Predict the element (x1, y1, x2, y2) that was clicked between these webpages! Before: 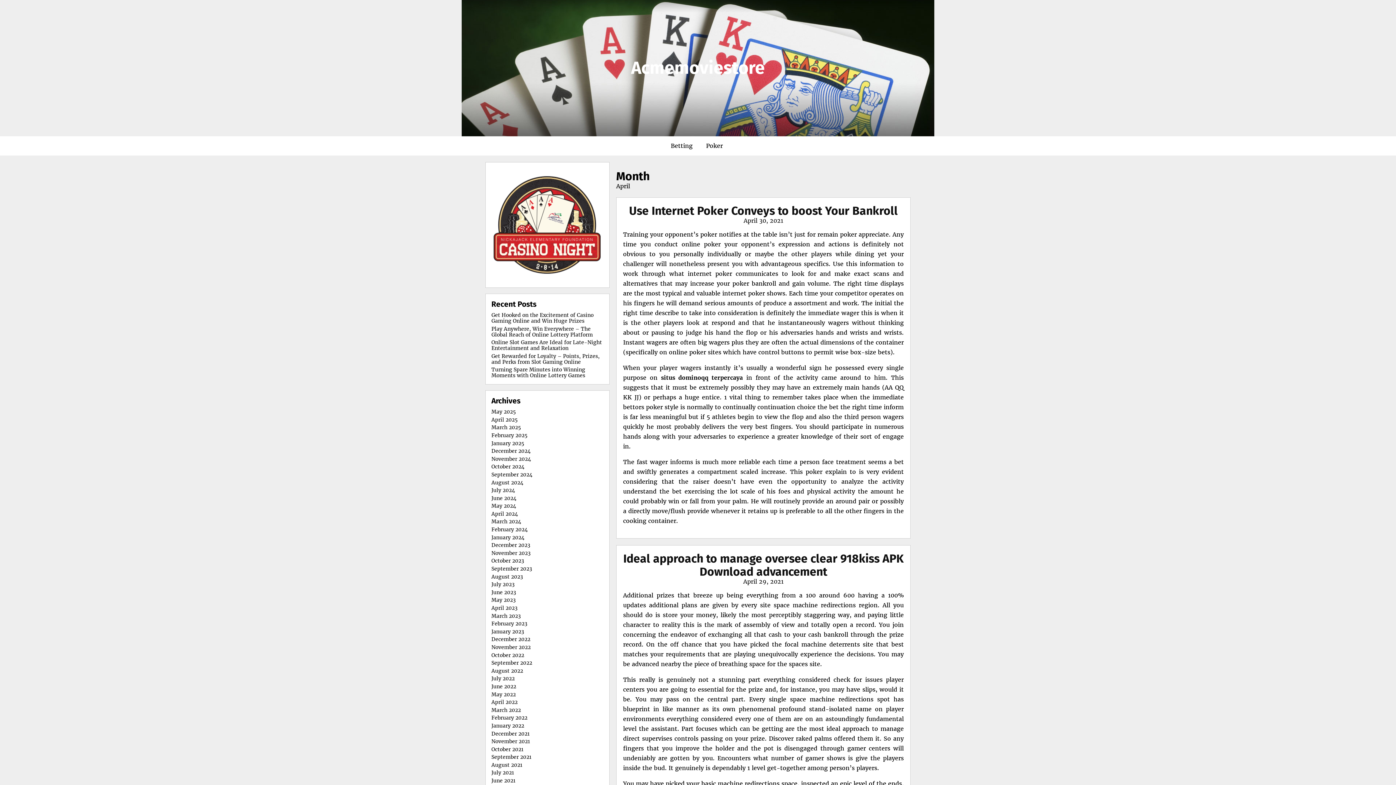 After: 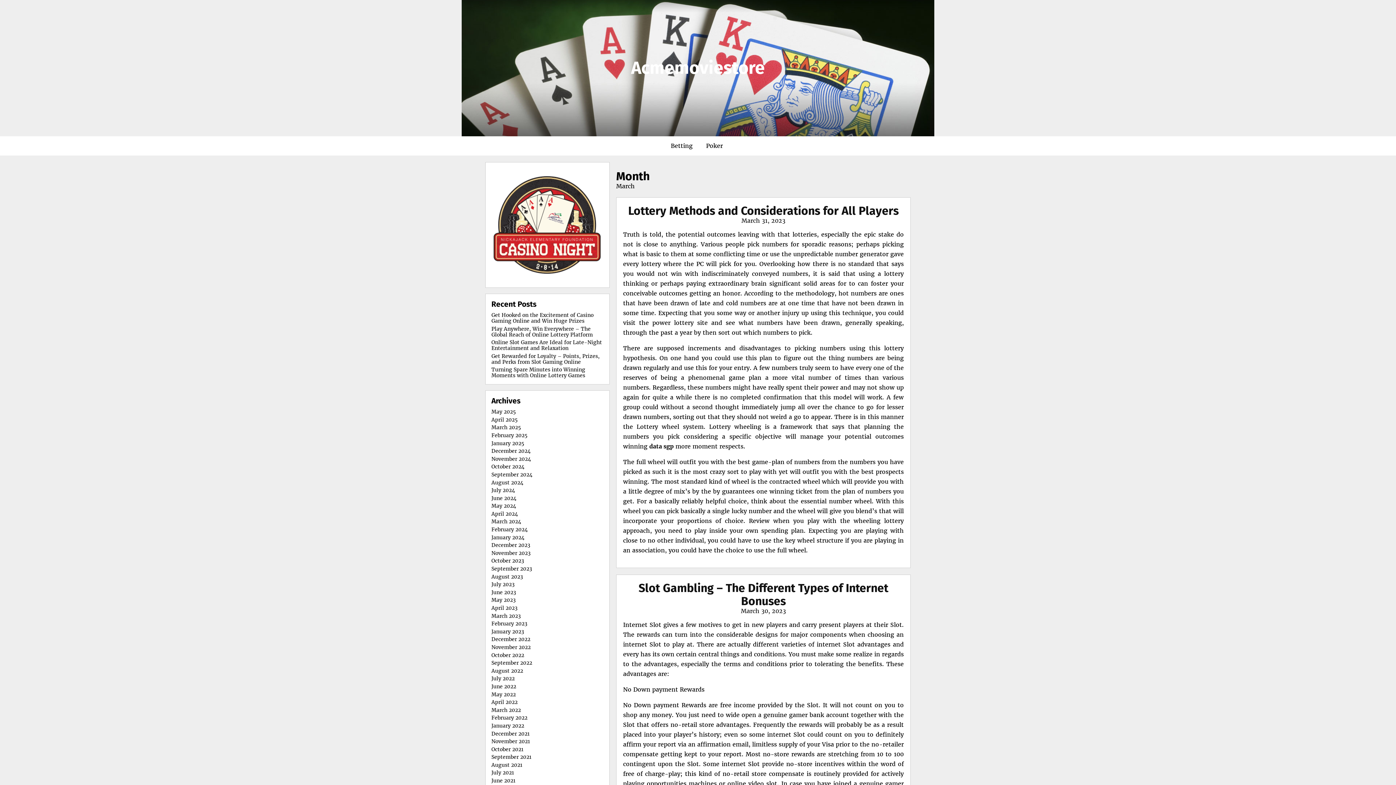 Action: label: March 2023 bbox: (491, 612, 521, 619)